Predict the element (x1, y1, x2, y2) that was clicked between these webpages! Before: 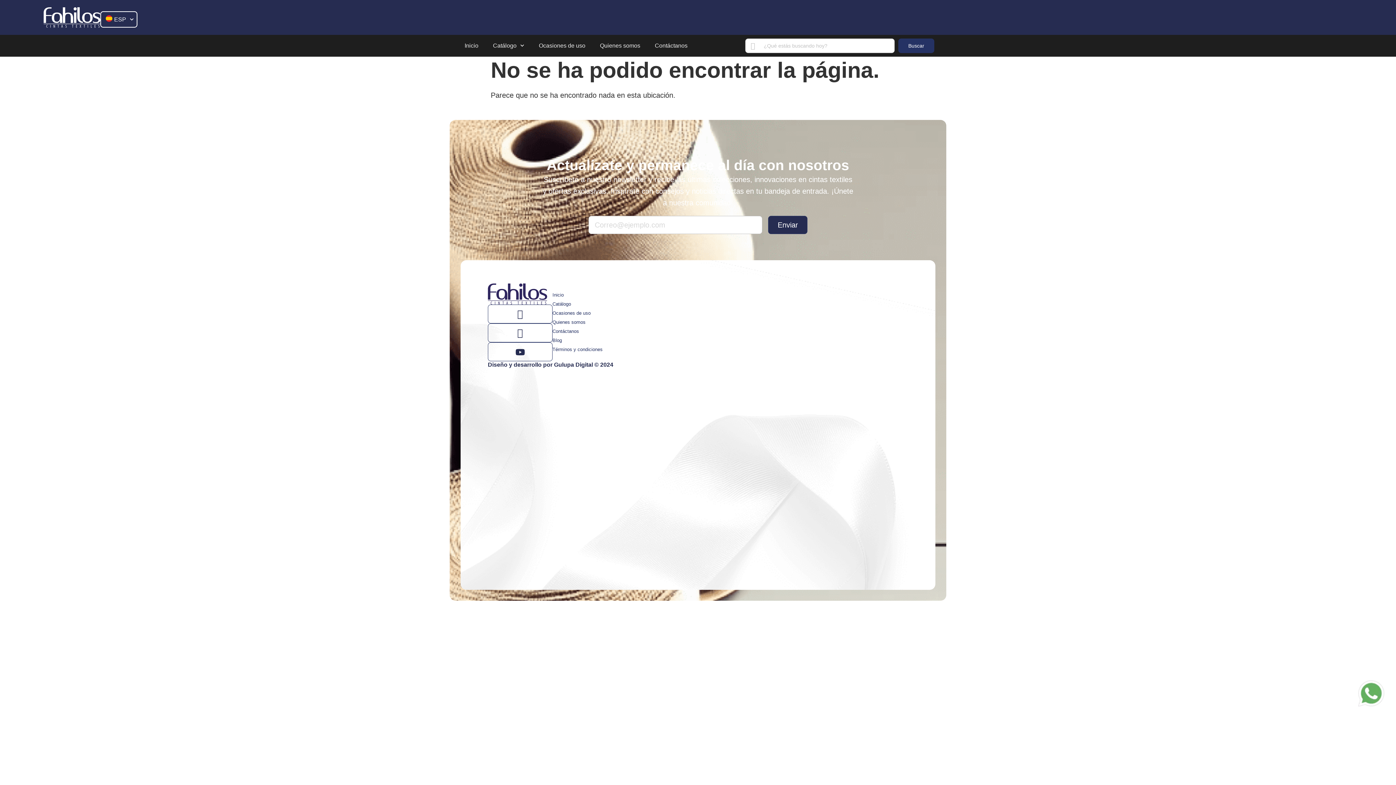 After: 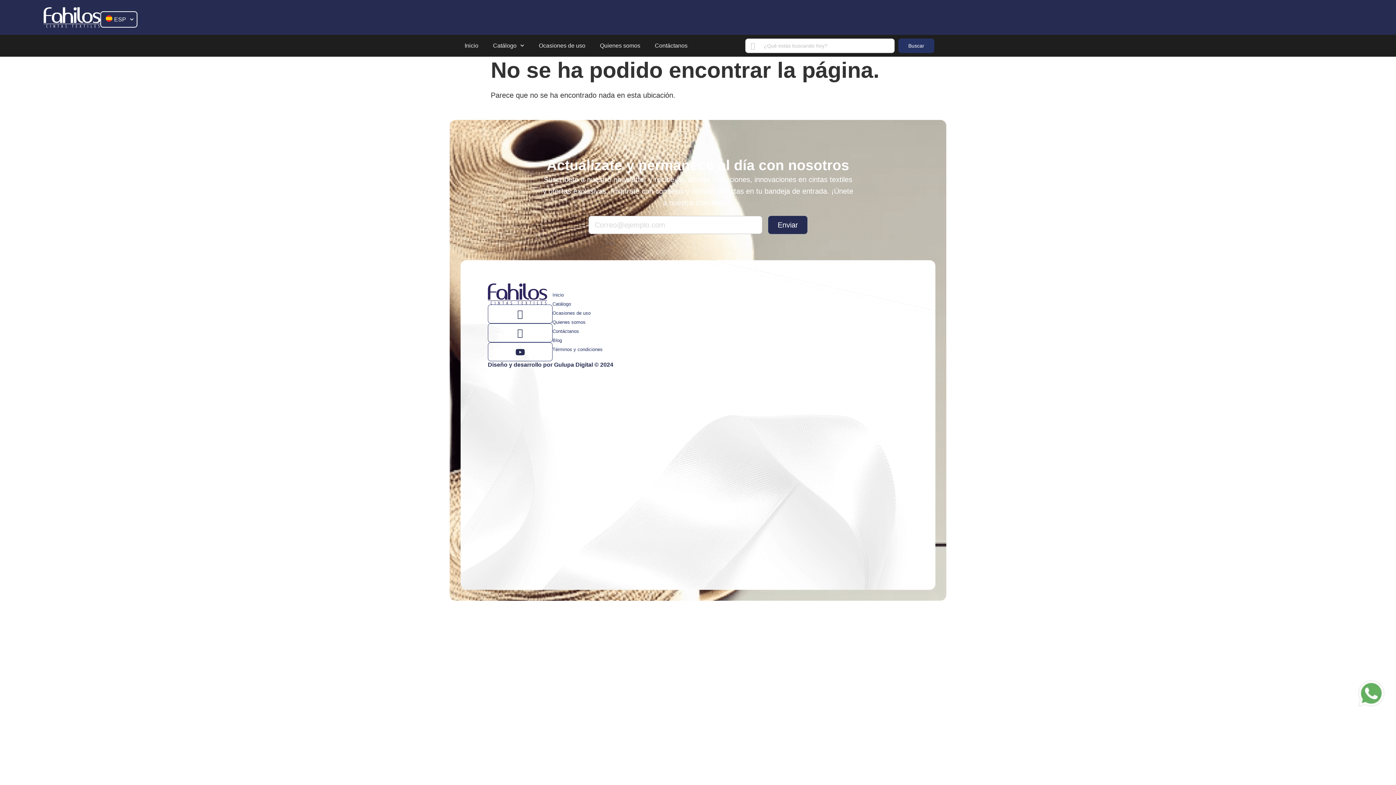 Action: bbox: (515, 309, 525, 319)